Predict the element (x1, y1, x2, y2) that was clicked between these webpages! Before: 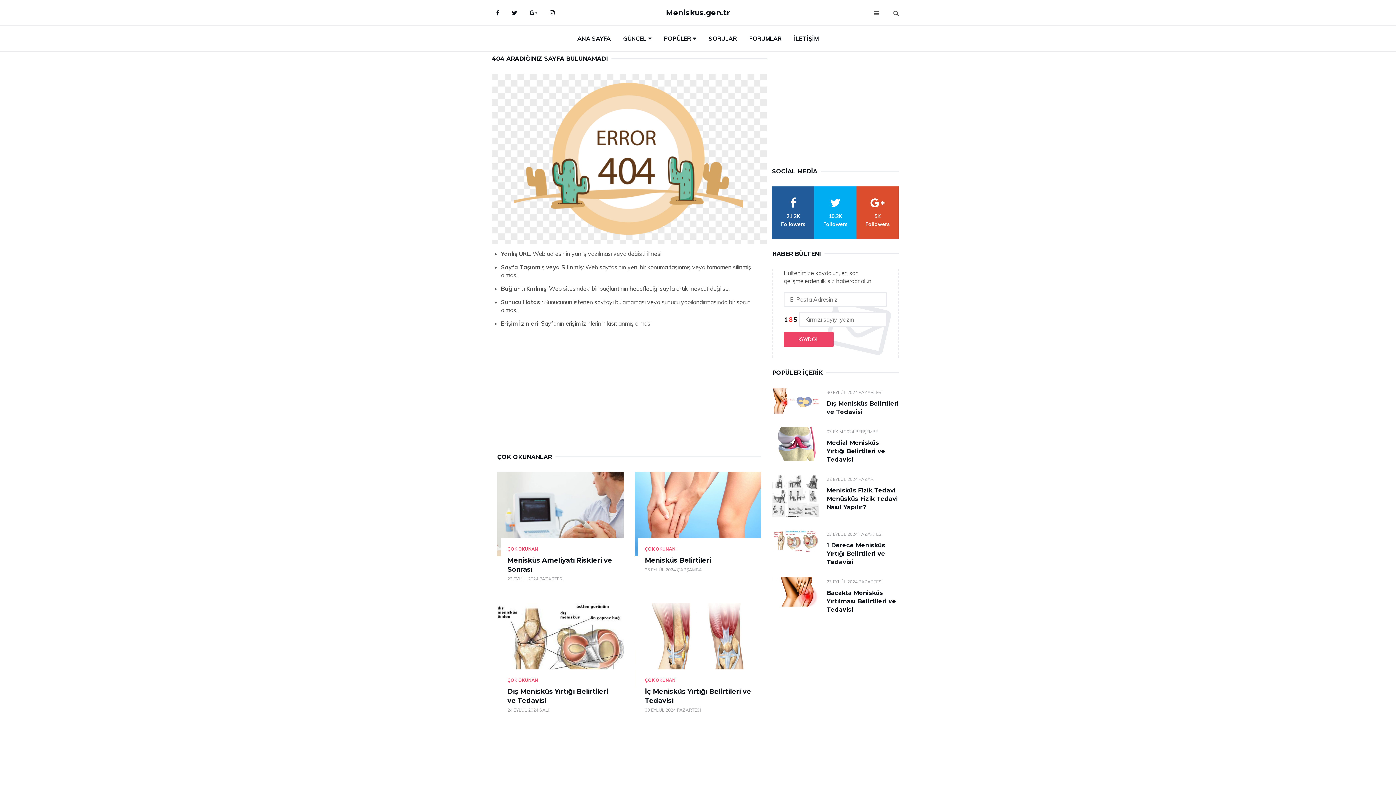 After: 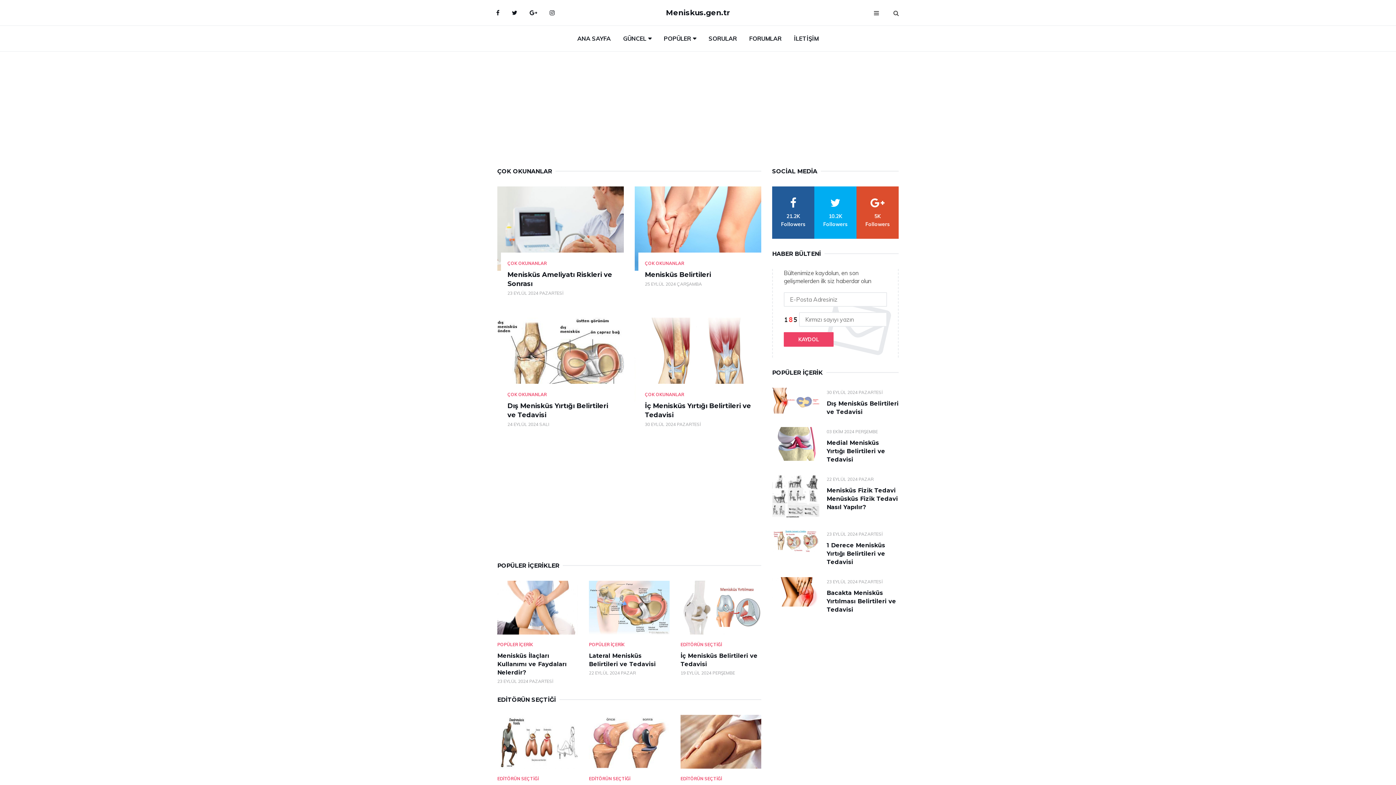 Action: label: ÇOK OKUNAN bbox: (507, 546, 538, 552)